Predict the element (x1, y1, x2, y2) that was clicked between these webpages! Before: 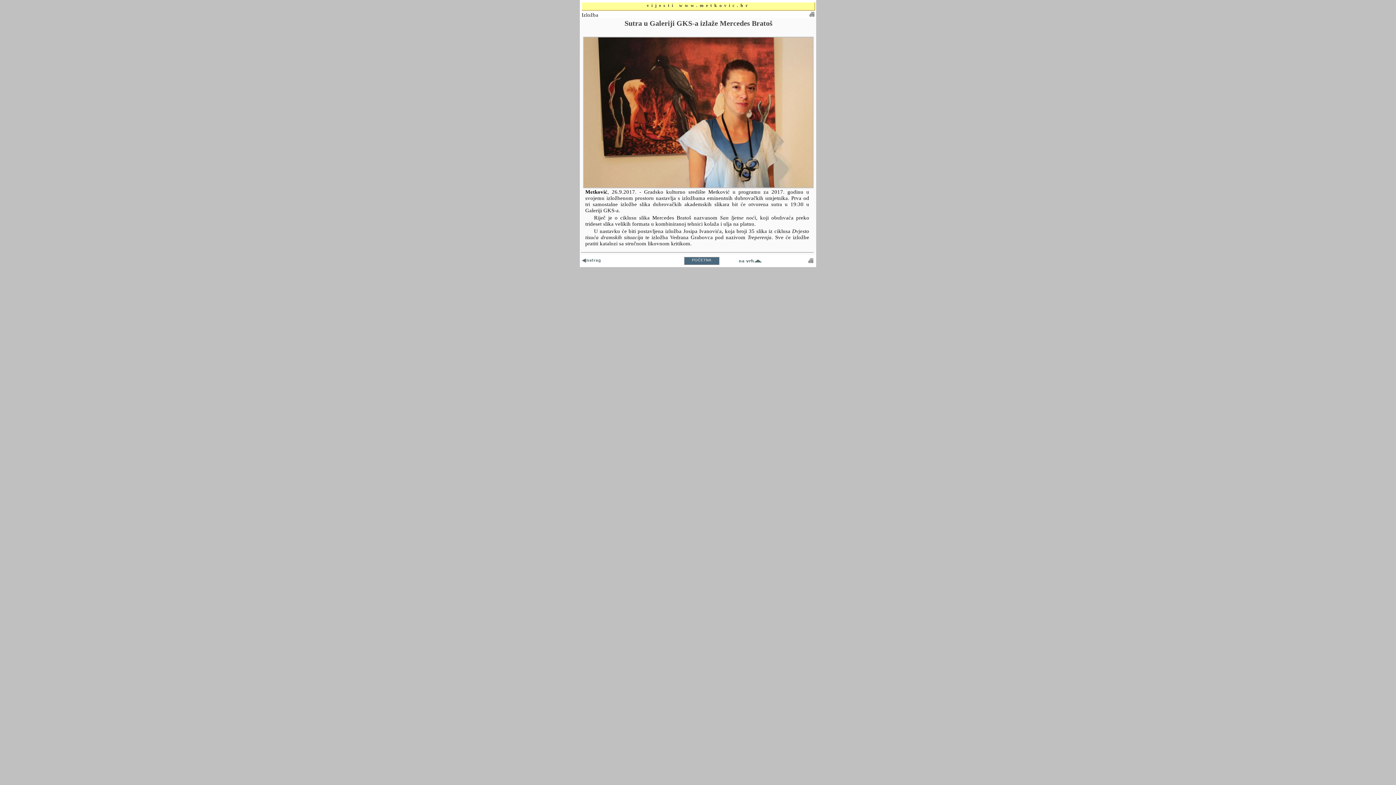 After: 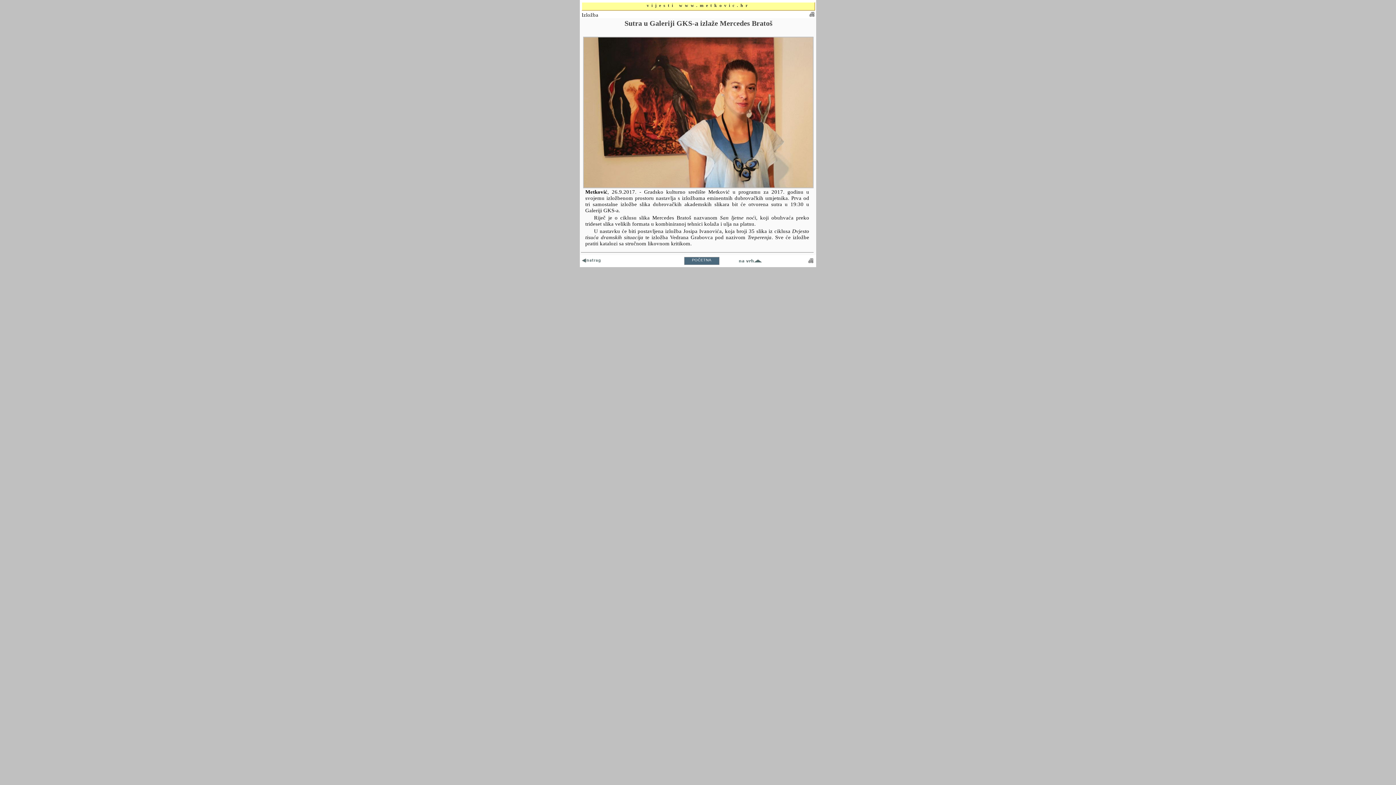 Action: bbox: (738, 258, 762, 263)